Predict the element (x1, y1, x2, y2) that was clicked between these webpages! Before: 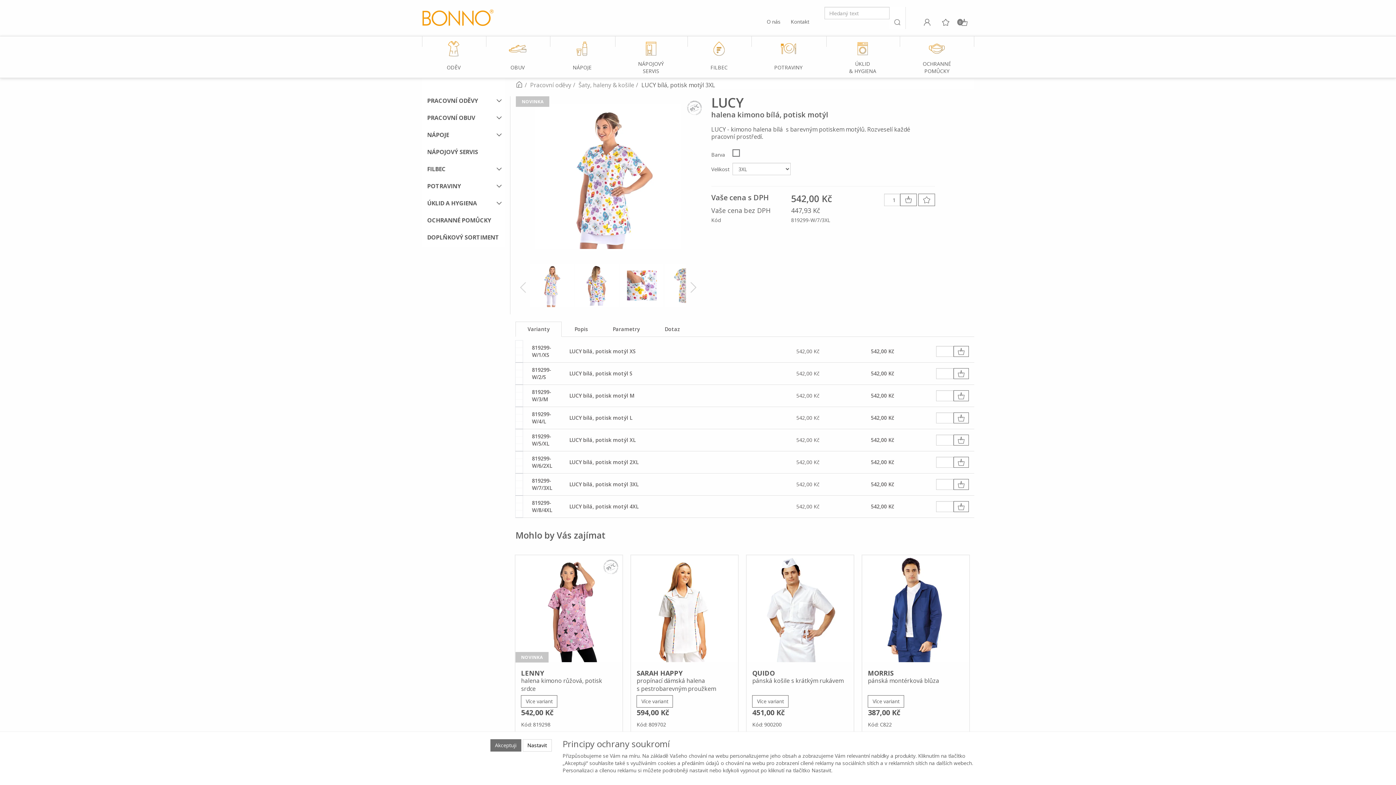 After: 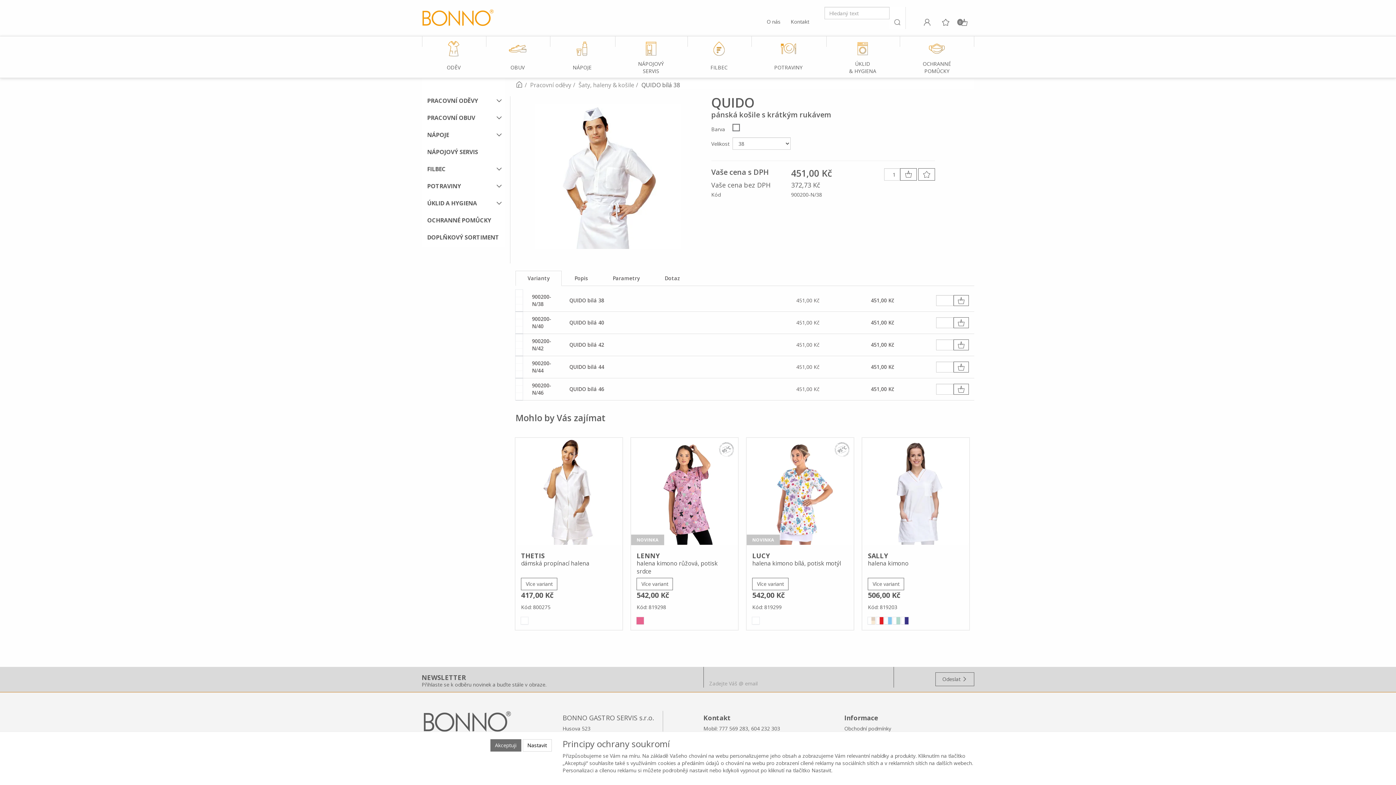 Action: bbox: (747, 555, 853, 664)